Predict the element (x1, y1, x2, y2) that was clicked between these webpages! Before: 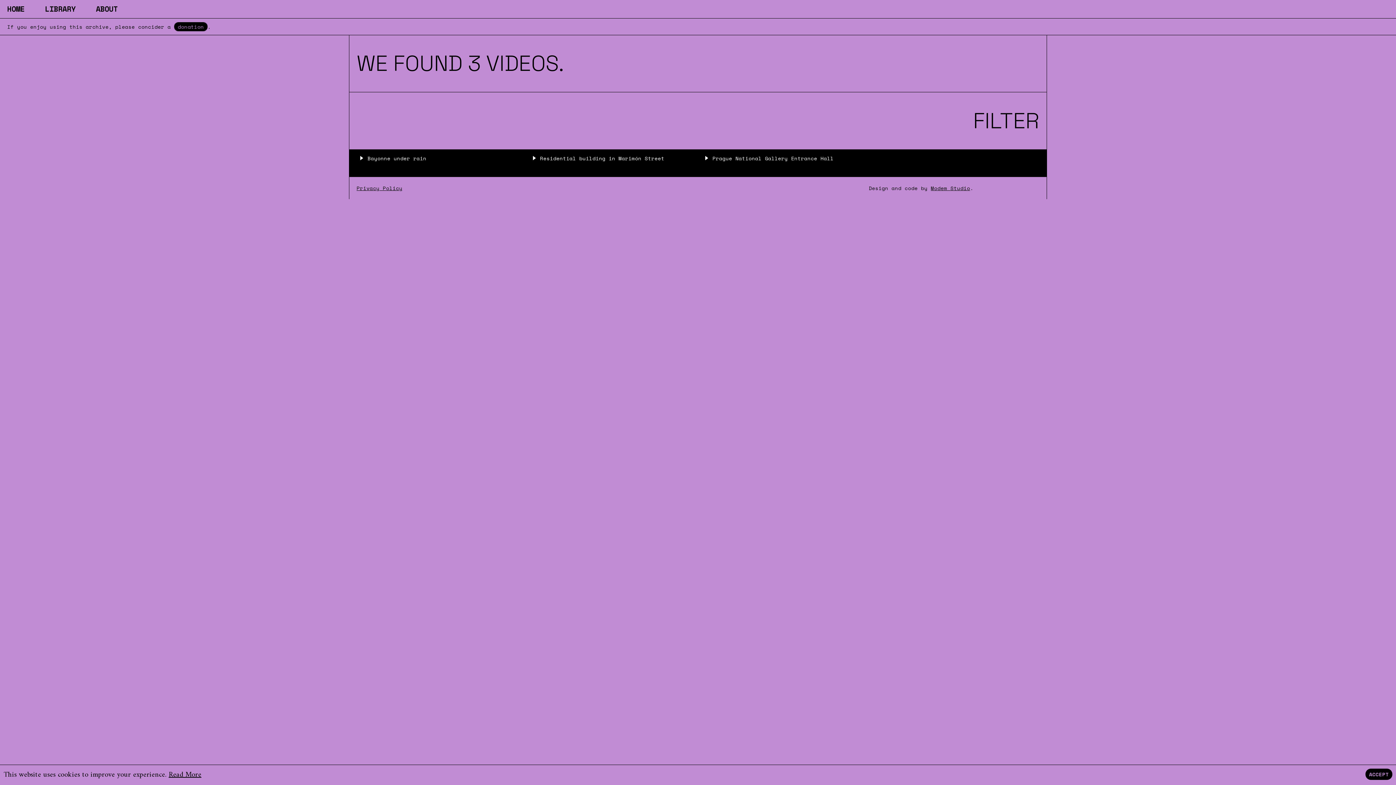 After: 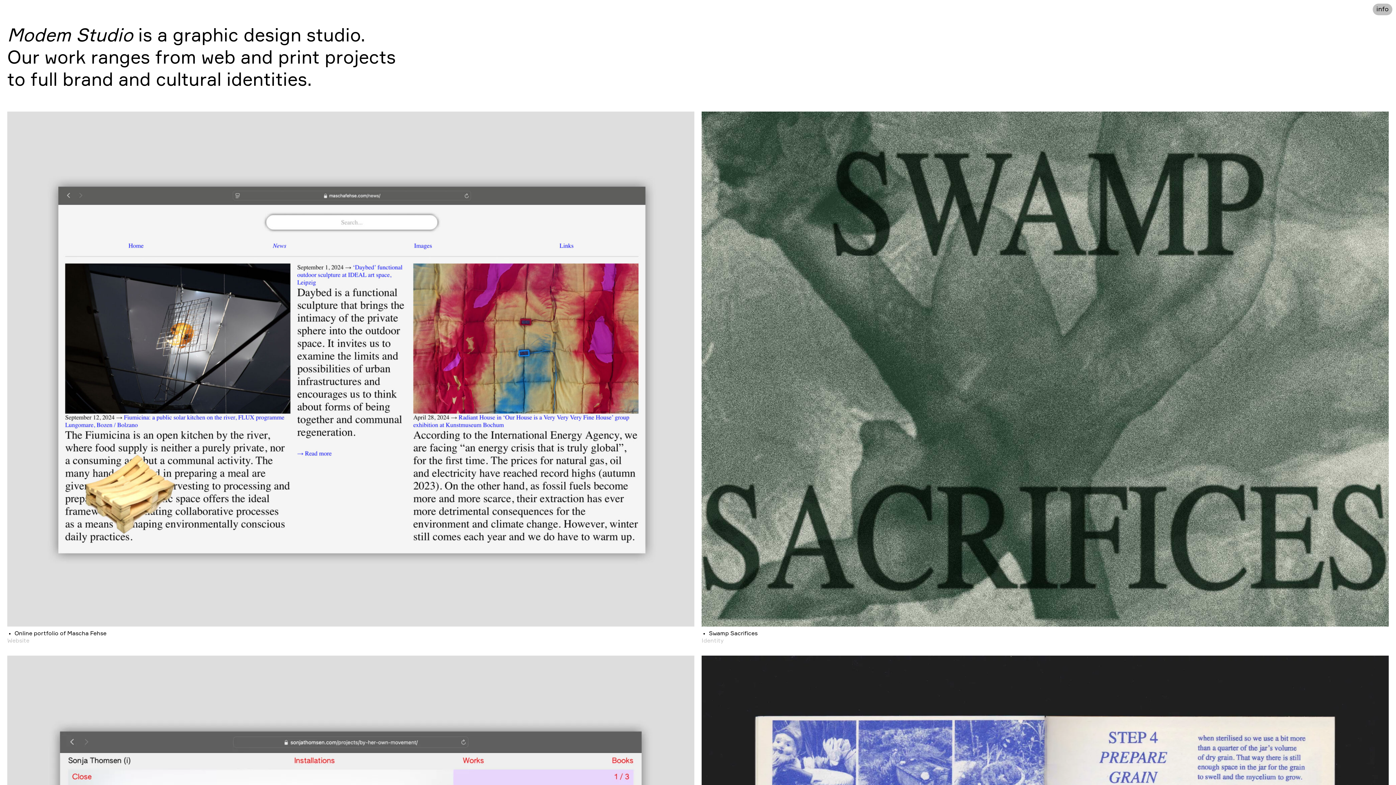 Action: bbox: (931, 184, 970, 192) label: Modem Studio